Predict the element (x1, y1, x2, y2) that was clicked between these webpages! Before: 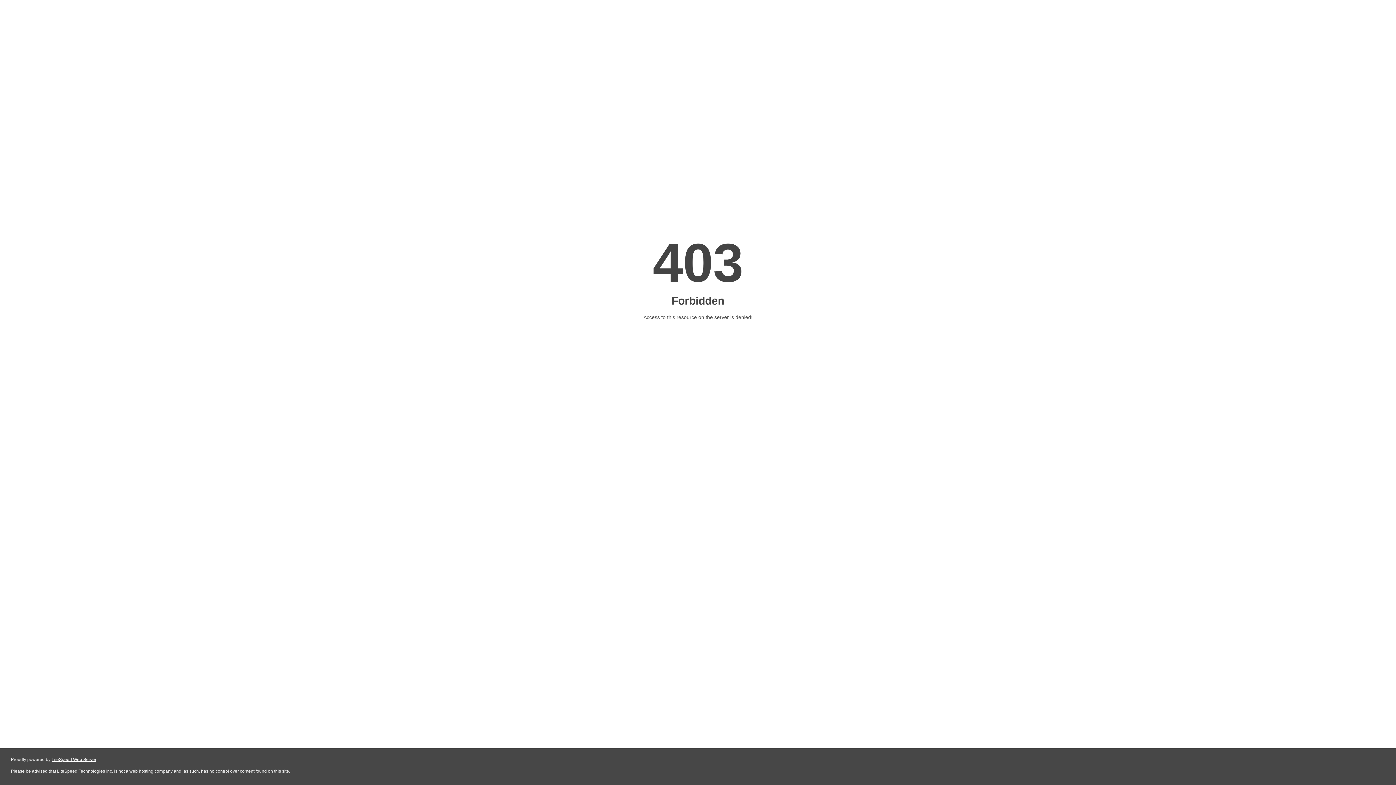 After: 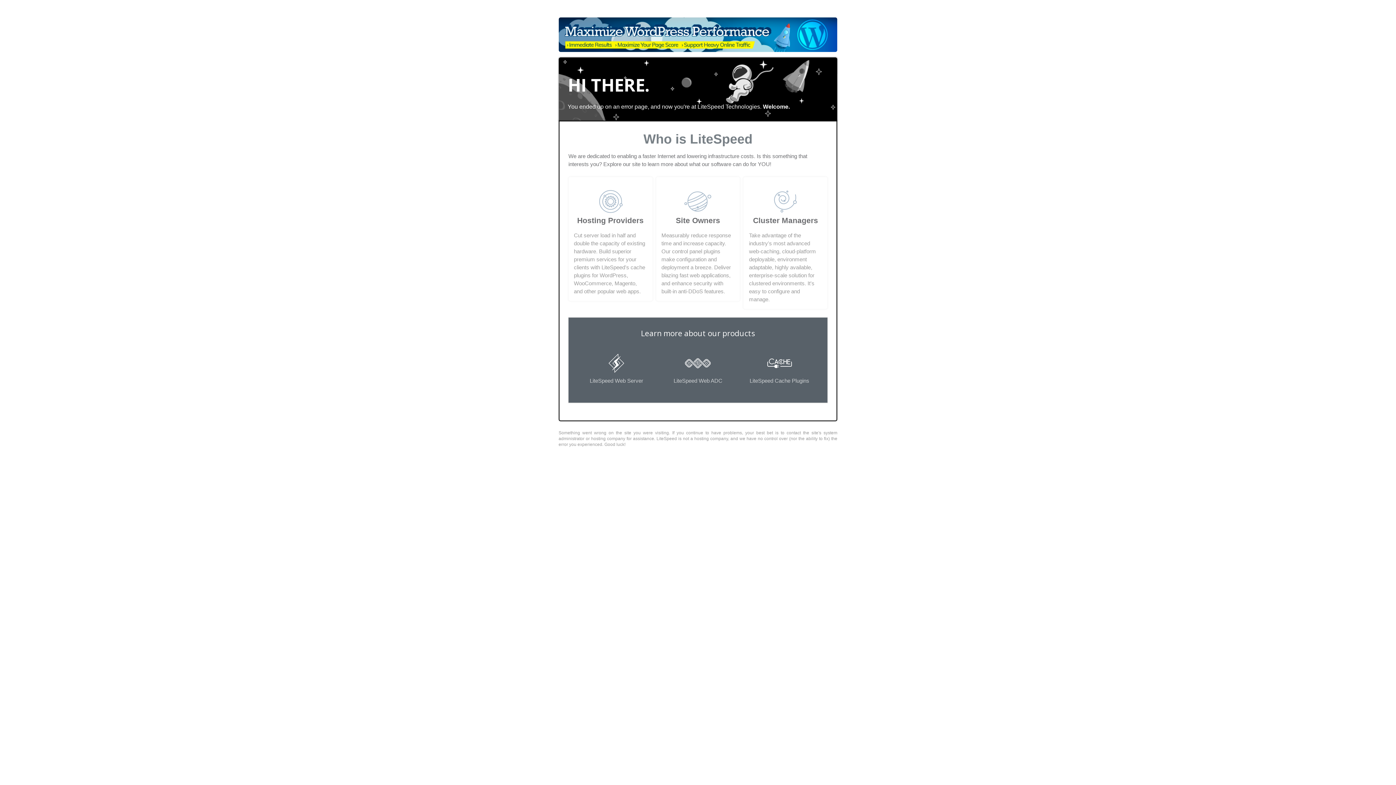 Action: bbox: (51, 757, 96, 762) label: LiteSpeed Web Server